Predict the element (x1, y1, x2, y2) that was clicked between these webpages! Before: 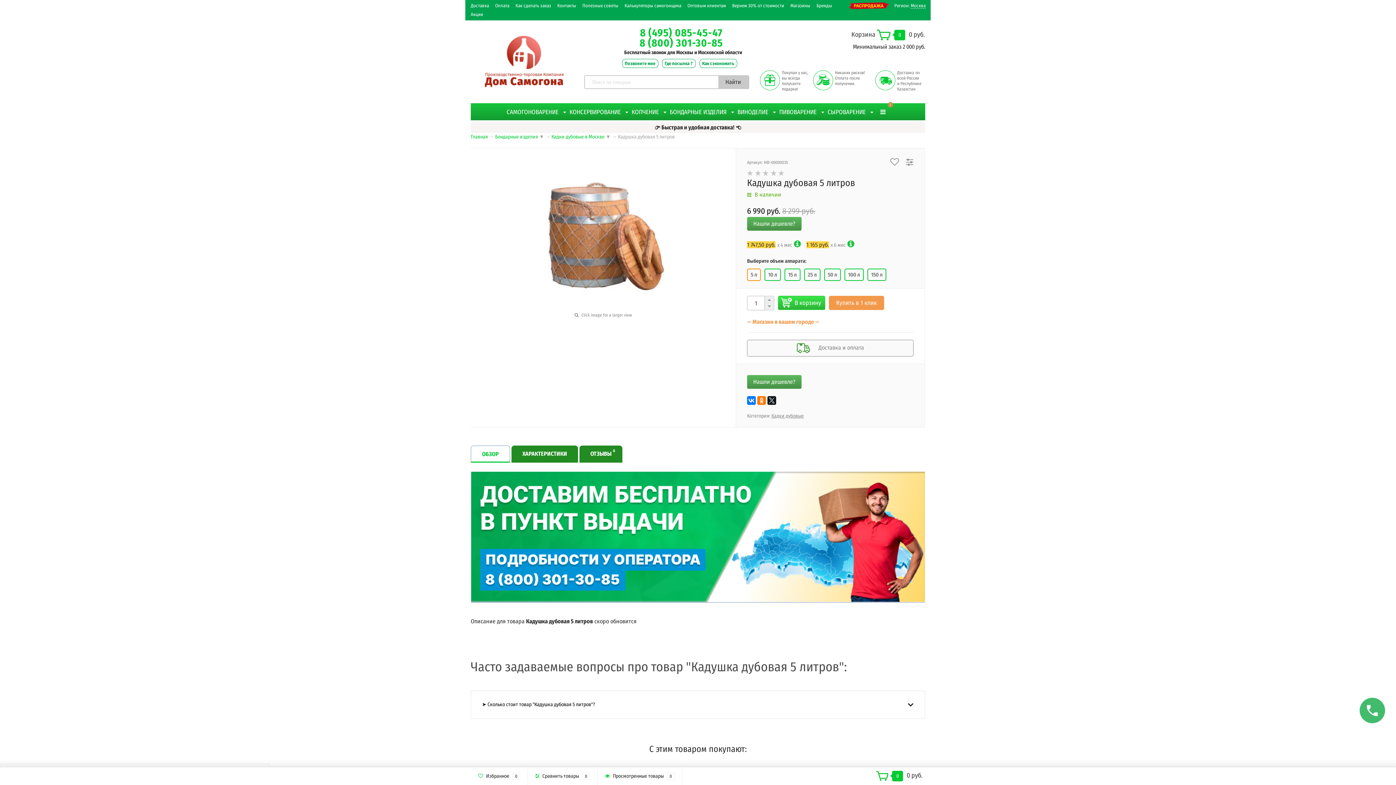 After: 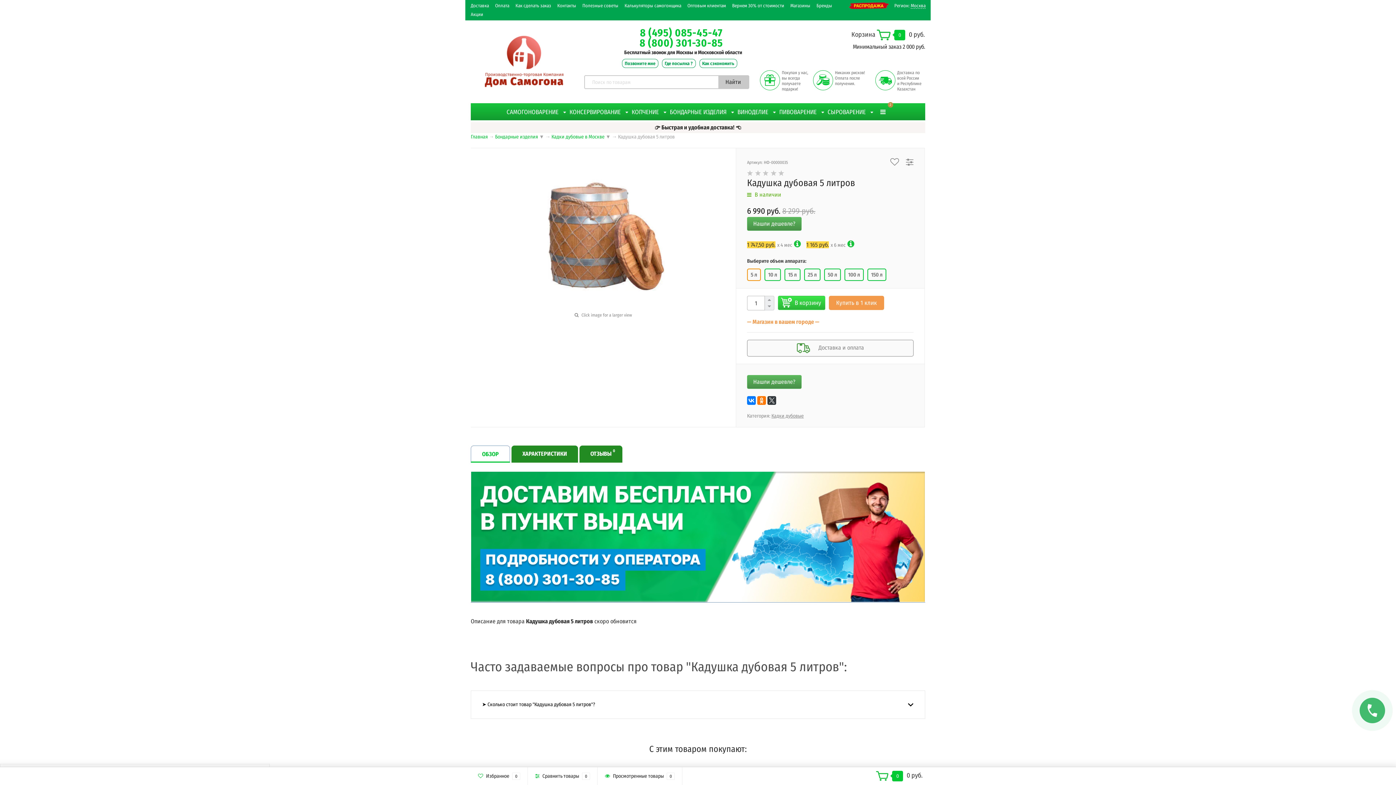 Action: bbox: (767, 396, 776, 405)